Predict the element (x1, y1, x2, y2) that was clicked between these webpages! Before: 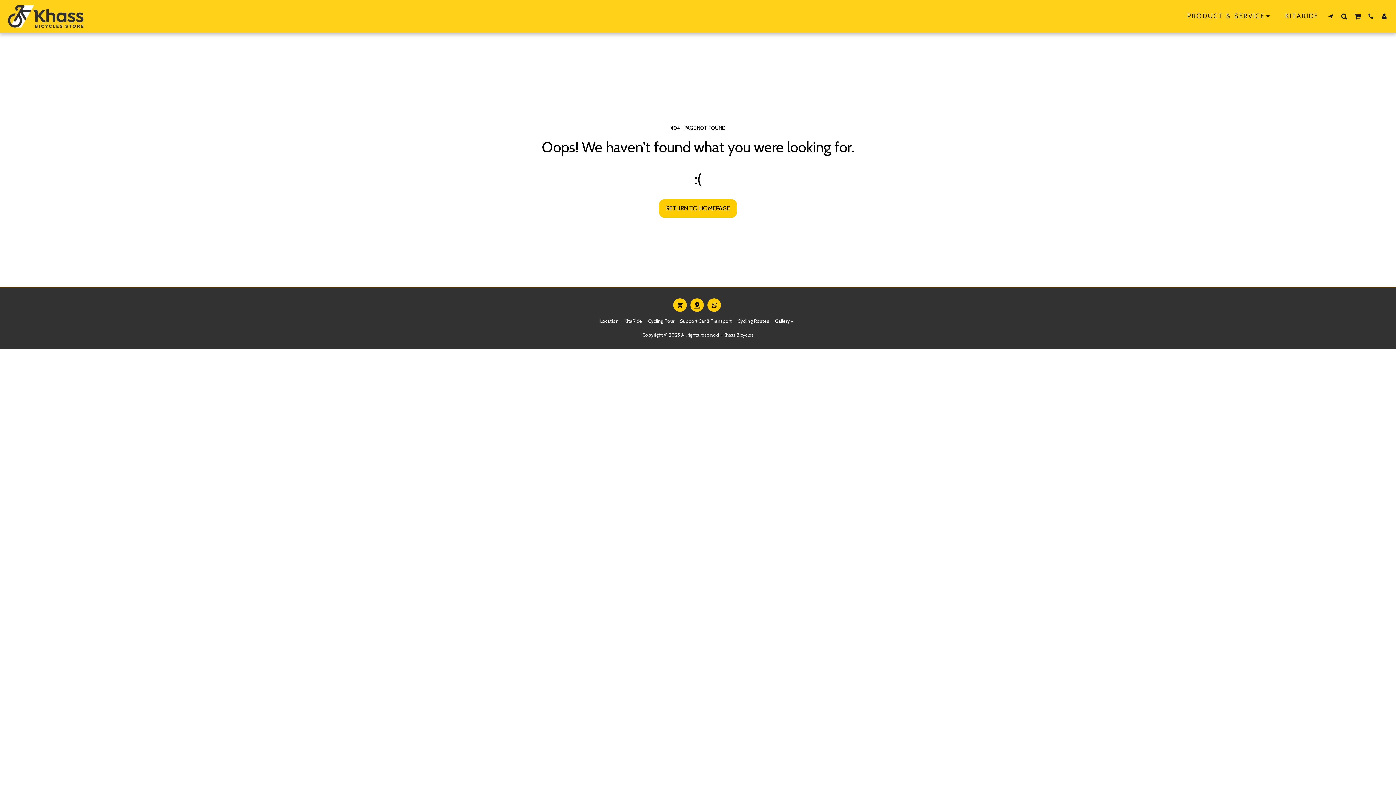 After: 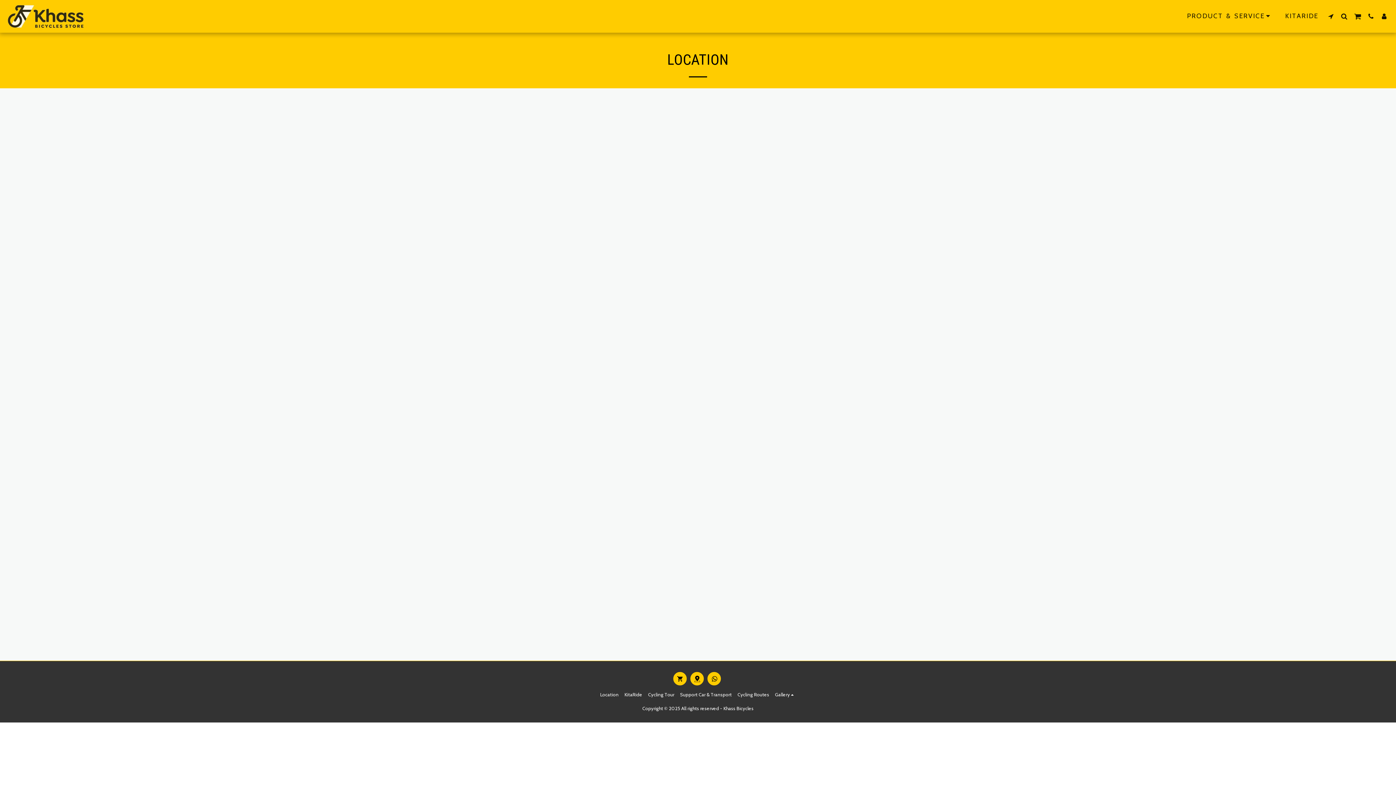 Action: label: Location bbox: (600, 317, 618, 324)